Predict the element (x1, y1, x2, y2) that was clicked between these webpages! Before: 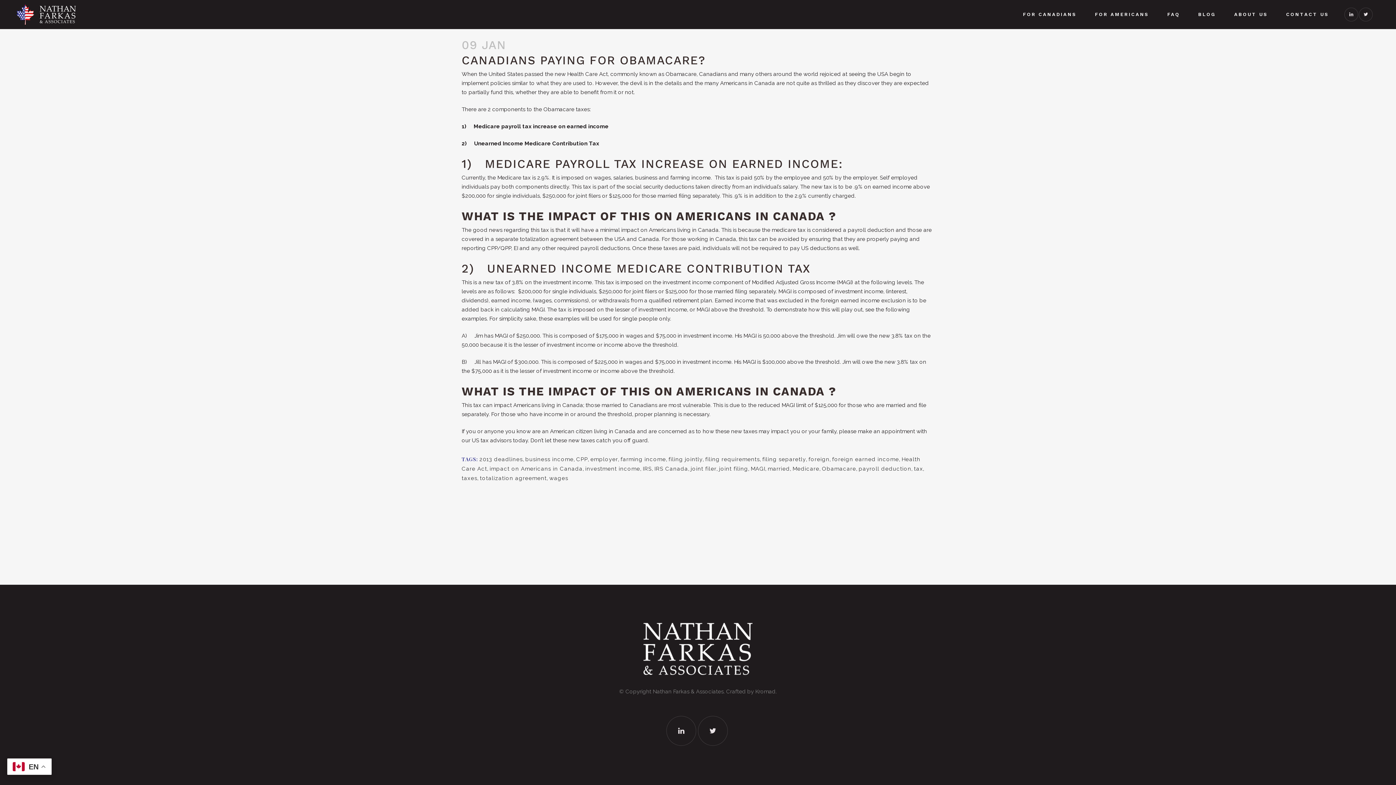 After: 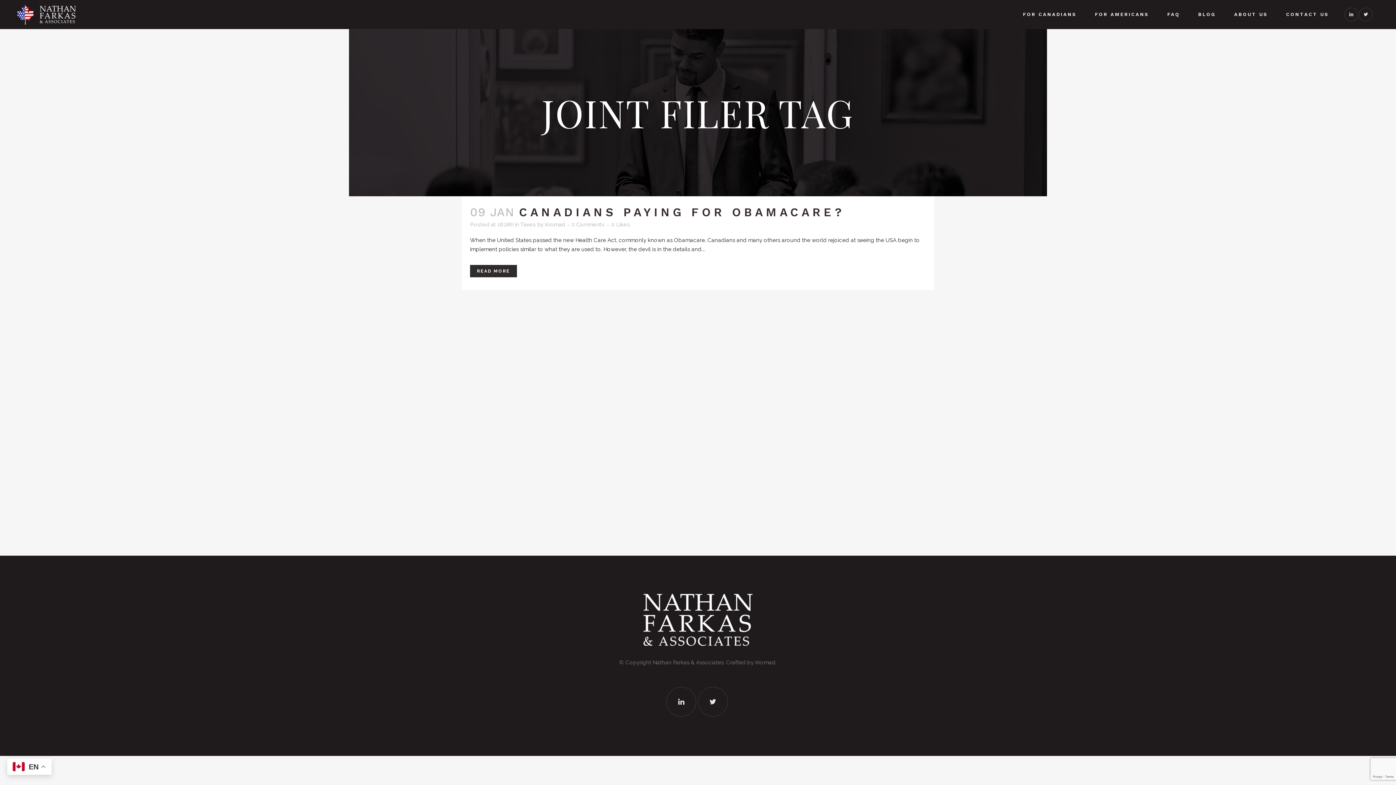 Action: label: joint filer bbox: (690, 465, 716, 472)